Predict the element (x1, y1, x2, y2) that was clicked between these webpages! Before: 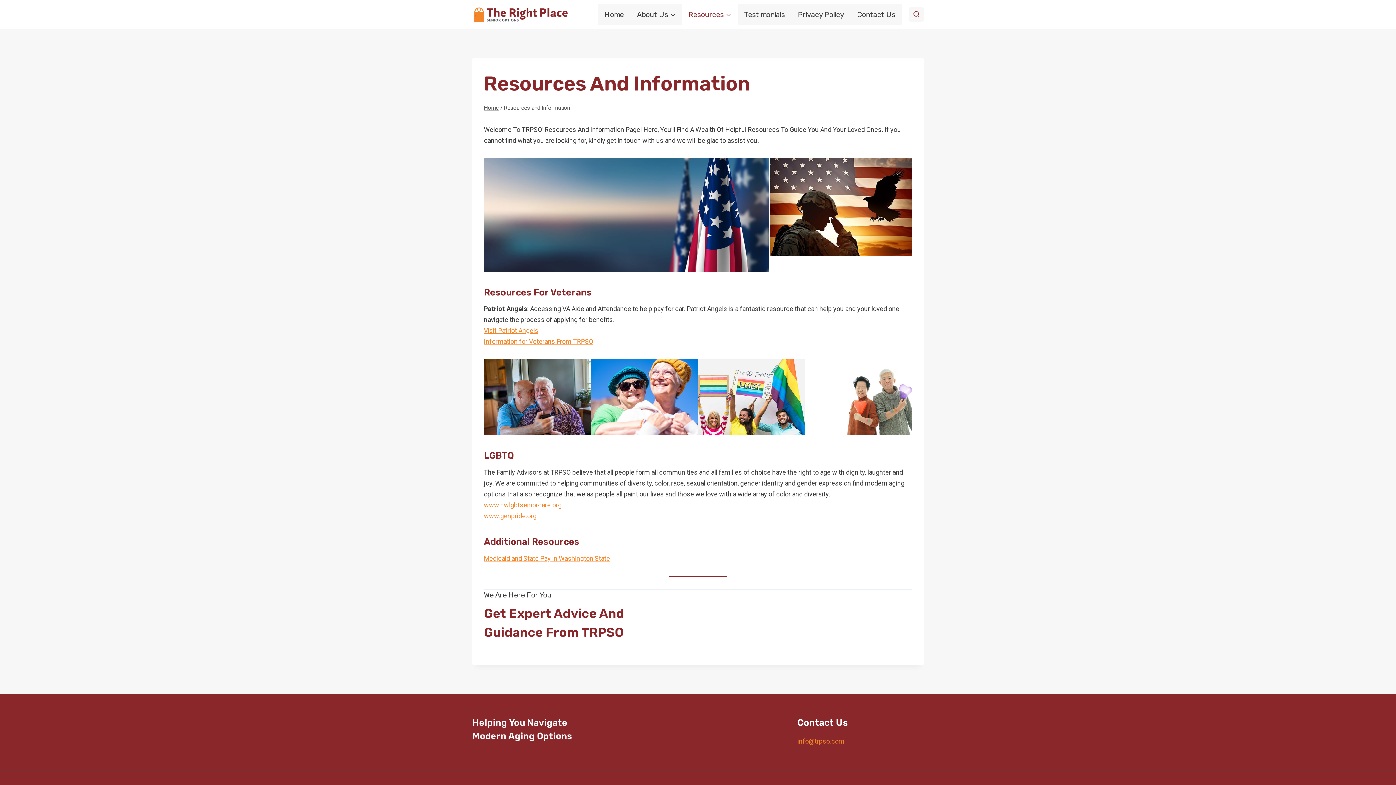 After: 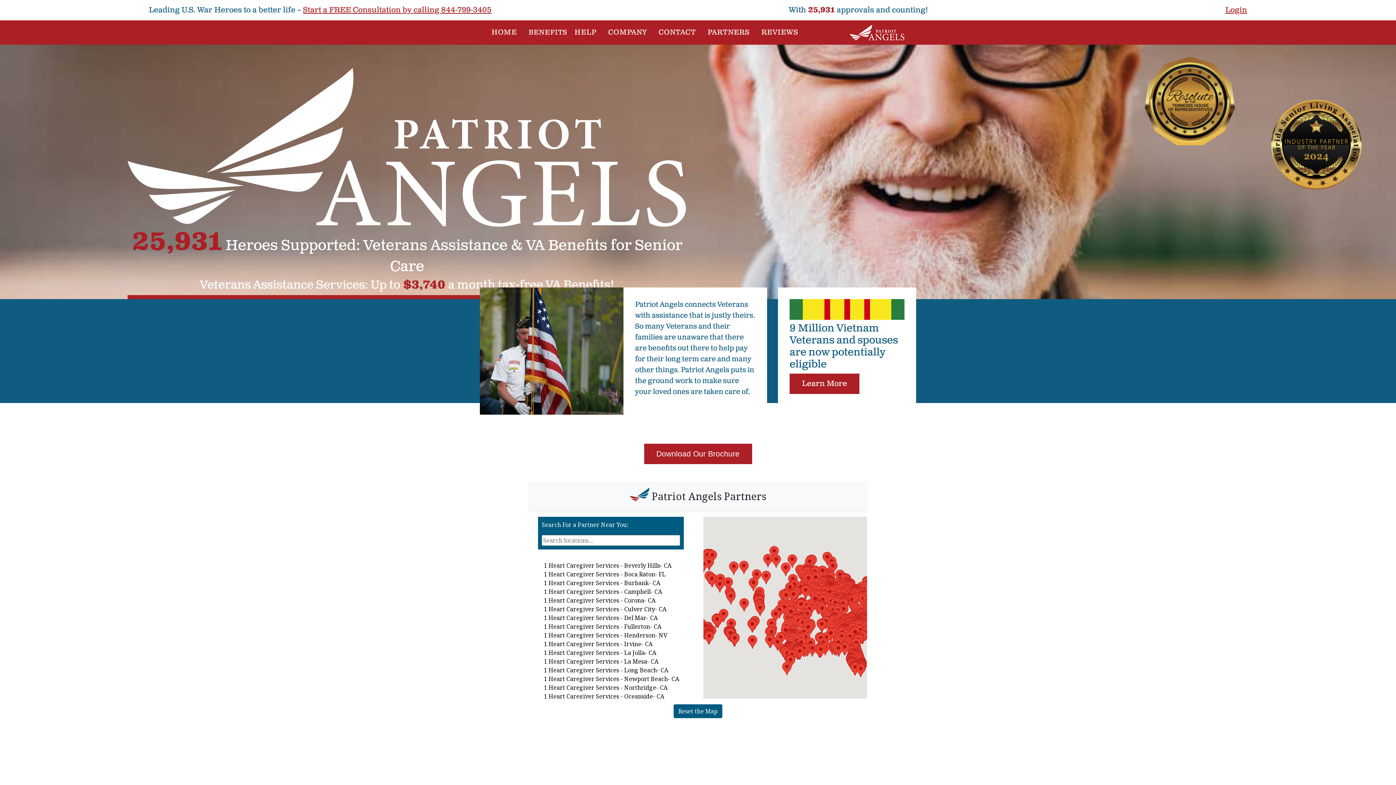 Action: bbox: (484, 327, 538, 334) label: Visit Patriot Angels